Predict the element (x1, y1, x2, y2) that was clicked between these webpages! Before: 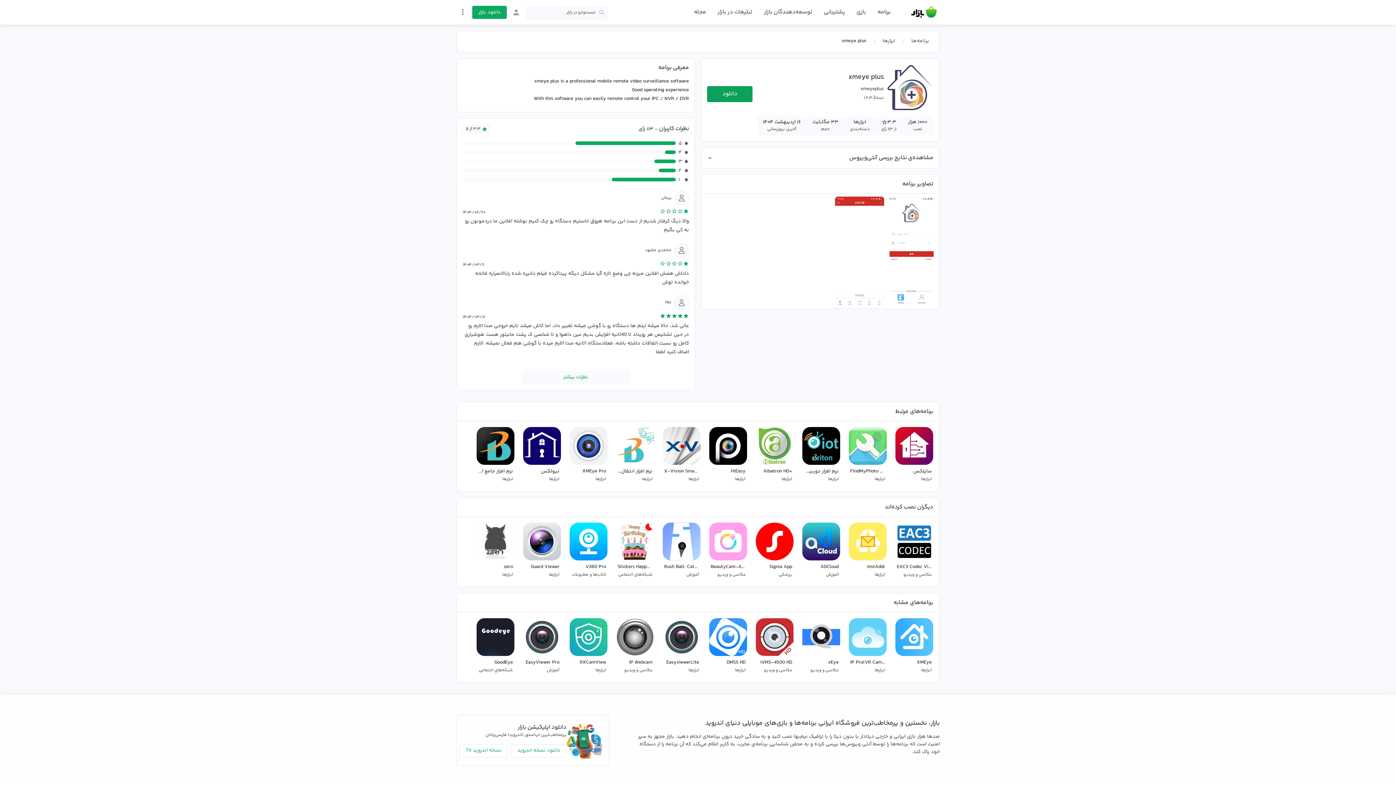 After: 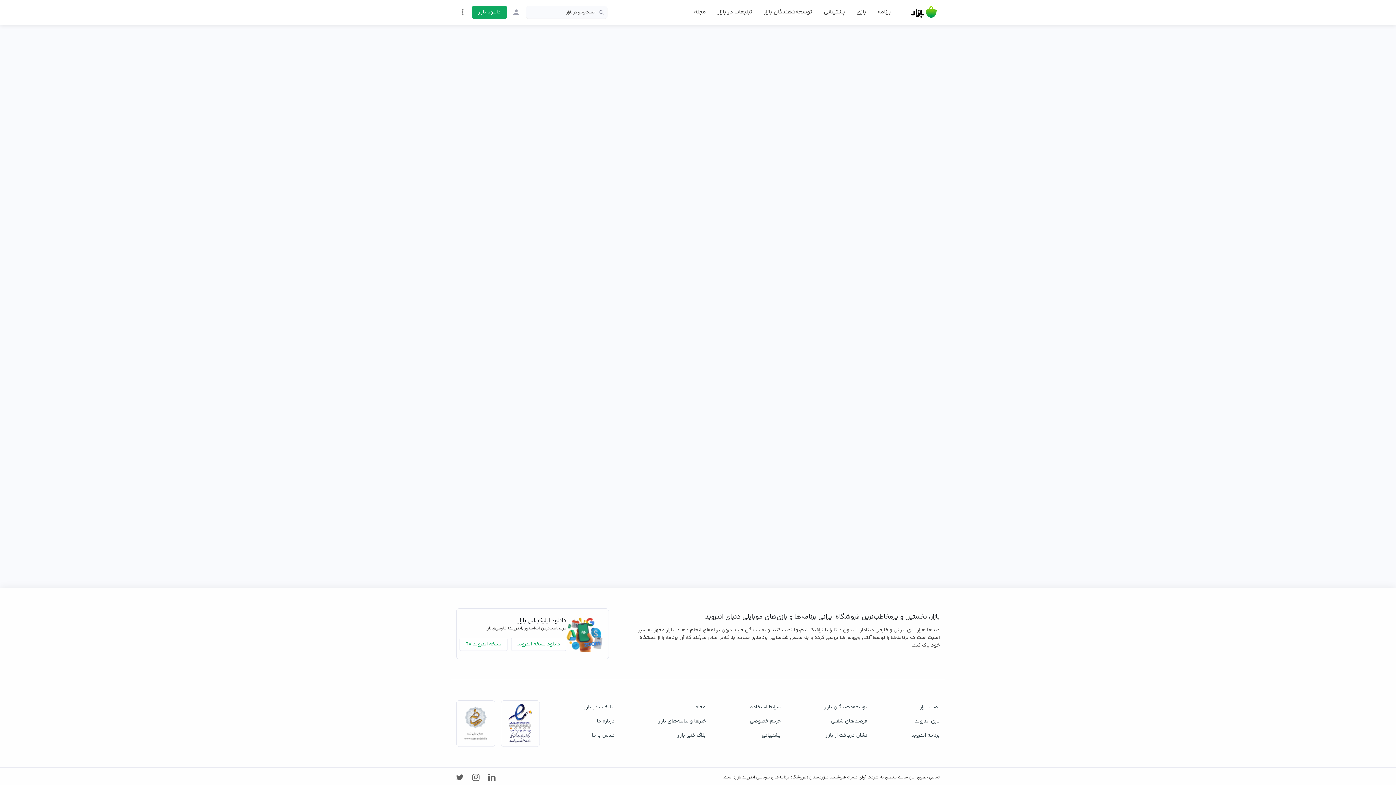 Action: label: IP Webcam
عکاسی و ویدیو  bbox: (613, 615, 657, 679)